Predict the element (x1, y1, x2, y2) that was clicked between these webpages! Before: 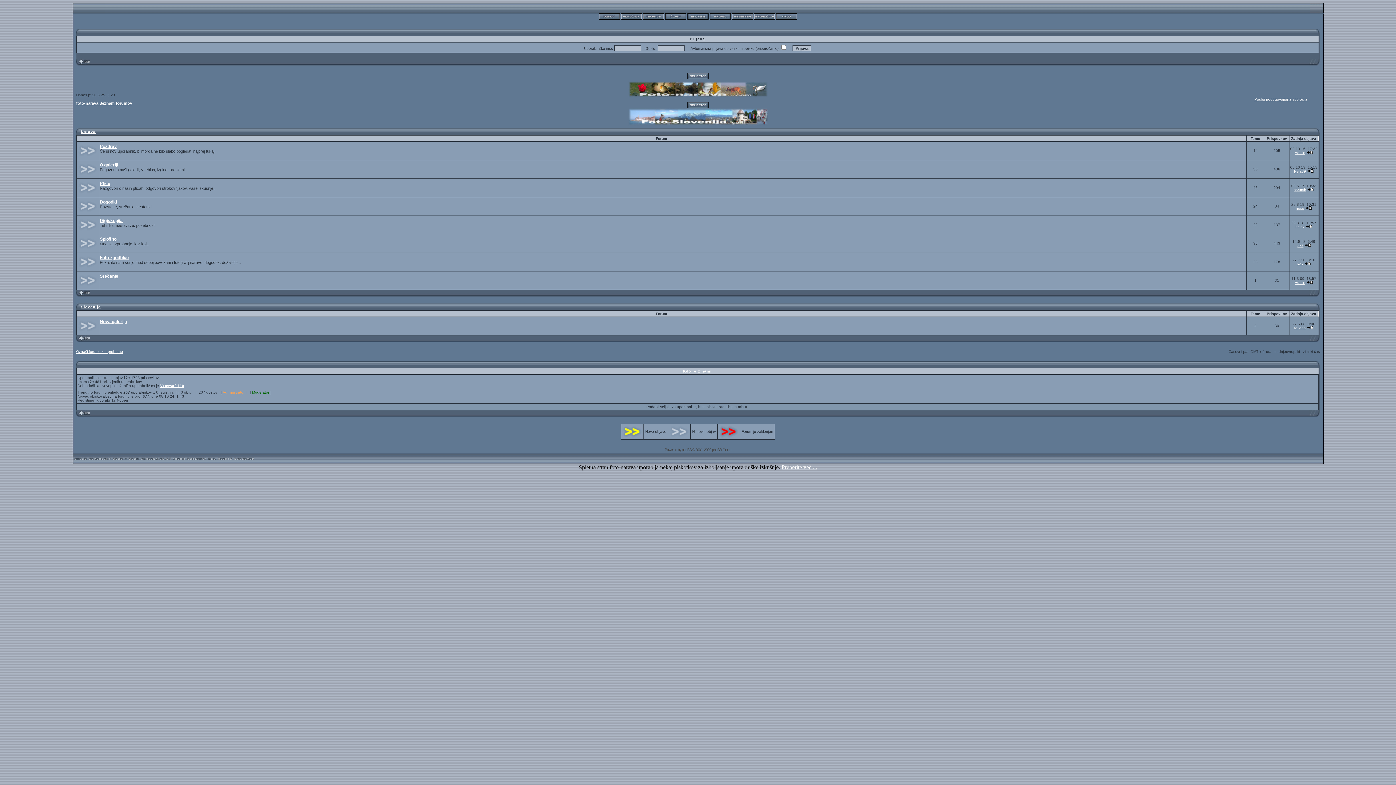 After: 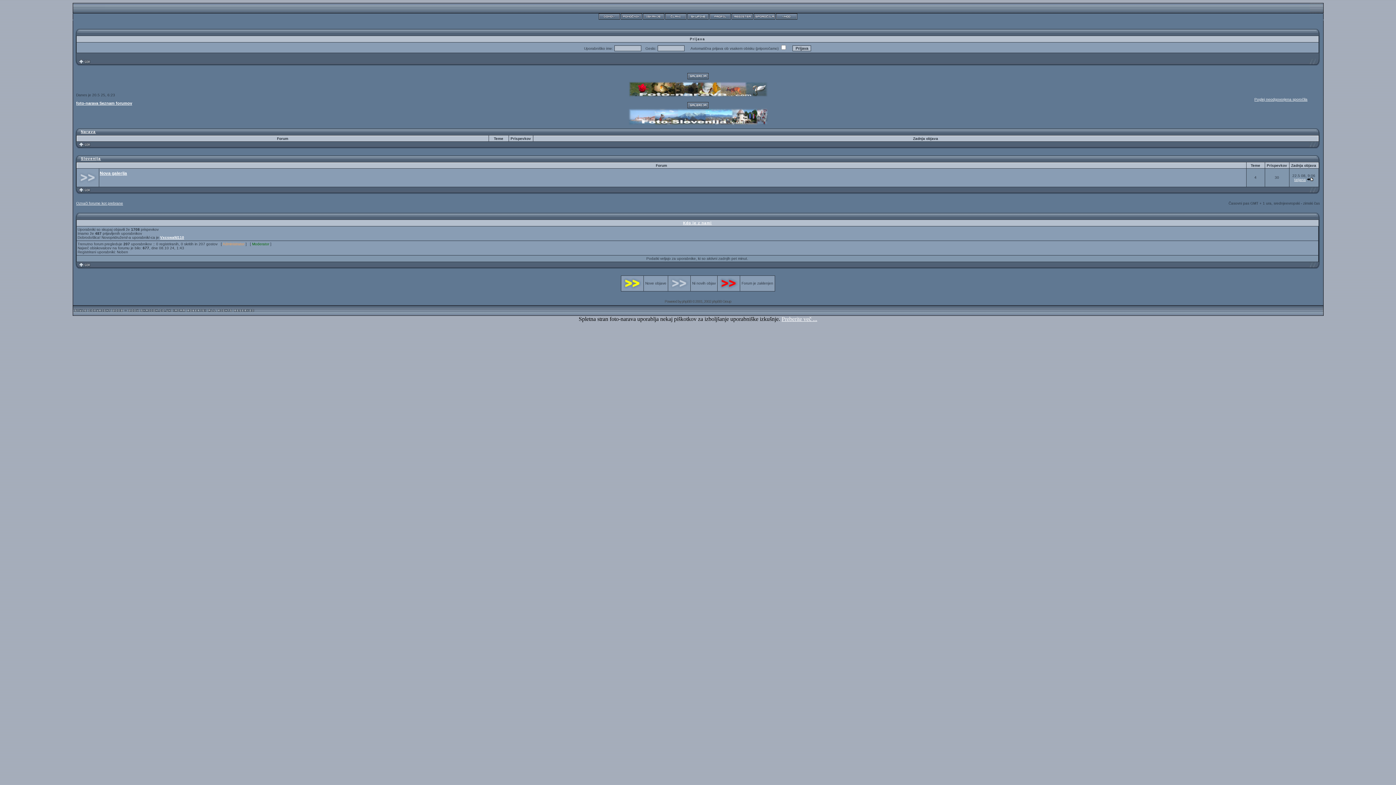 Action: label: Slovenija bbox: (80, 305, 100, 309)